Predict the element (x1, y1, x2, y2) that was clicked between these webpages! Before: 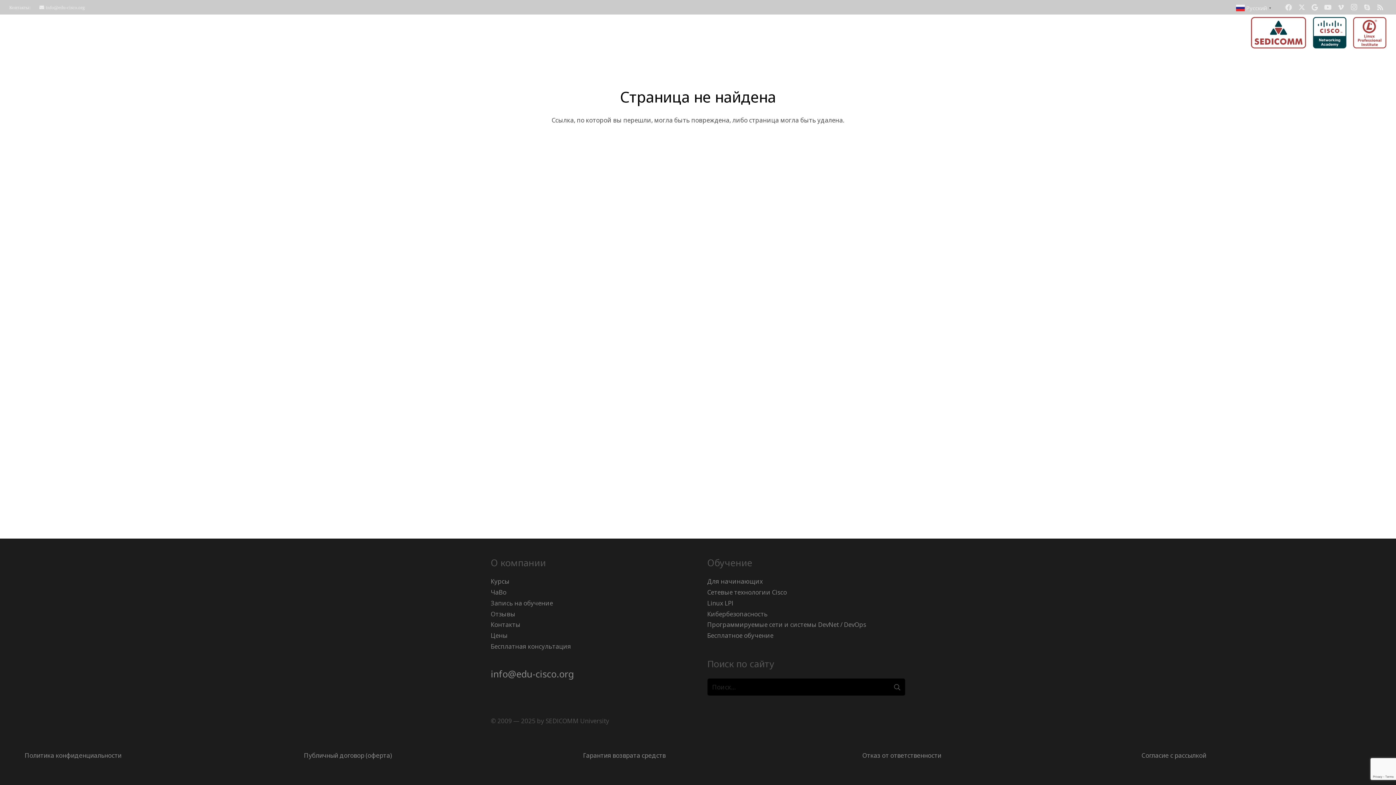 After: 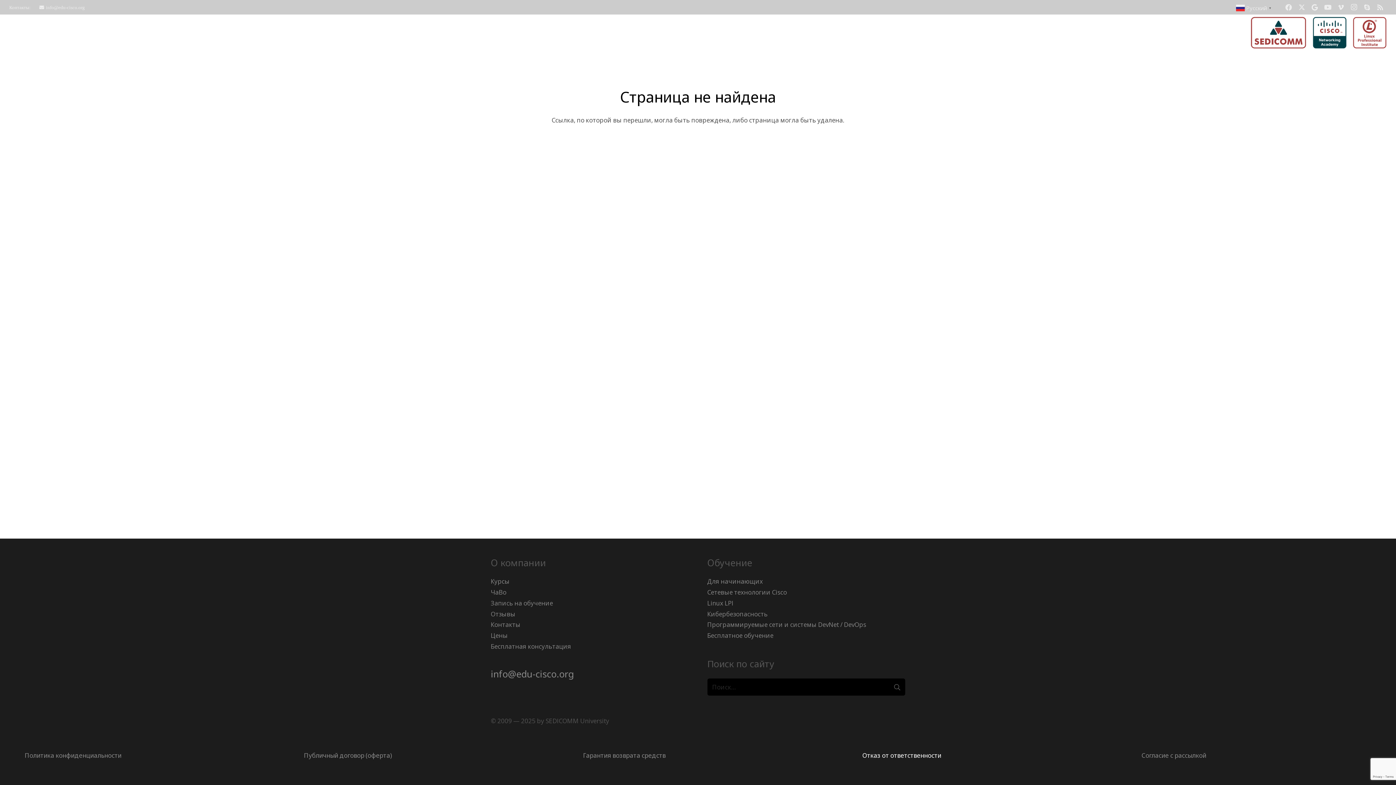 Action: label: Отказ от ответственности bbox: (862, 751, 941, 760)